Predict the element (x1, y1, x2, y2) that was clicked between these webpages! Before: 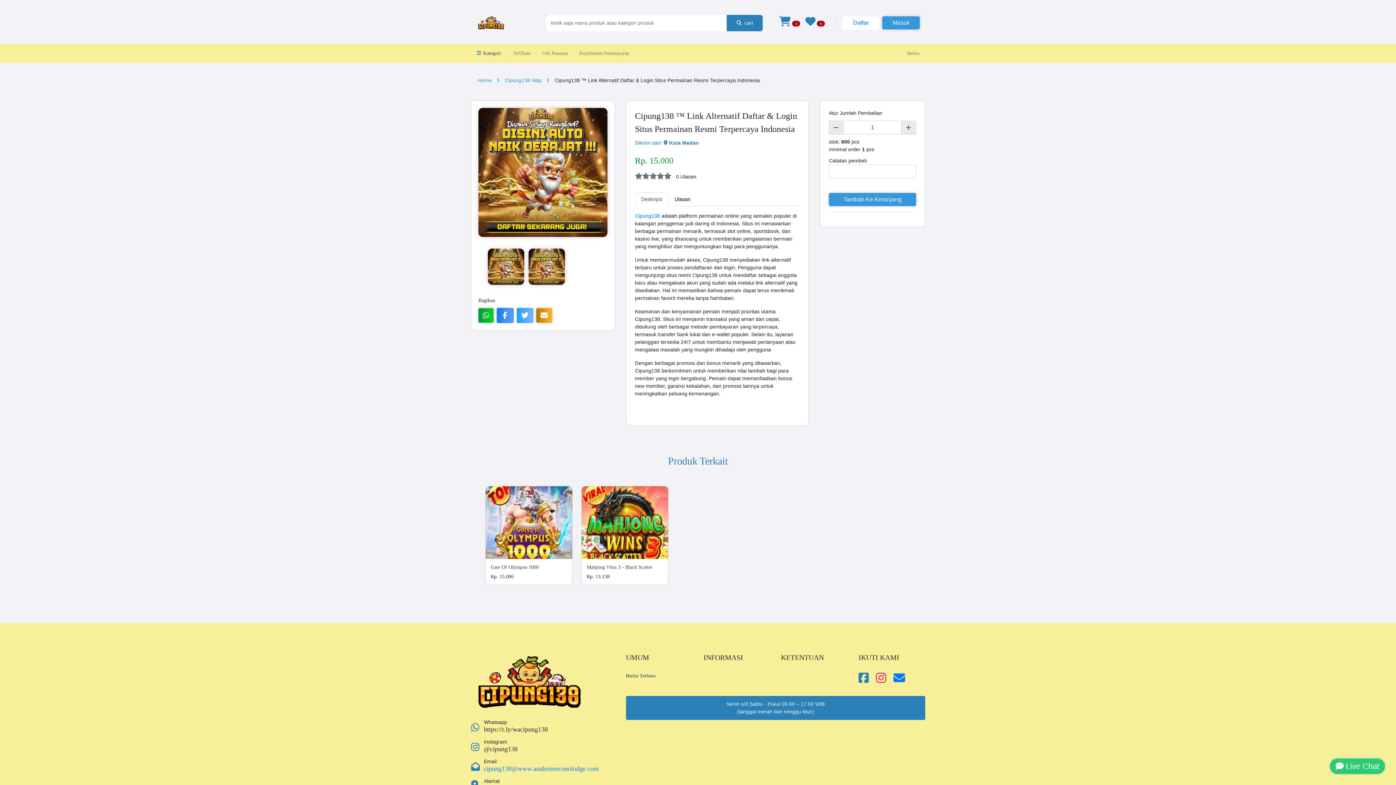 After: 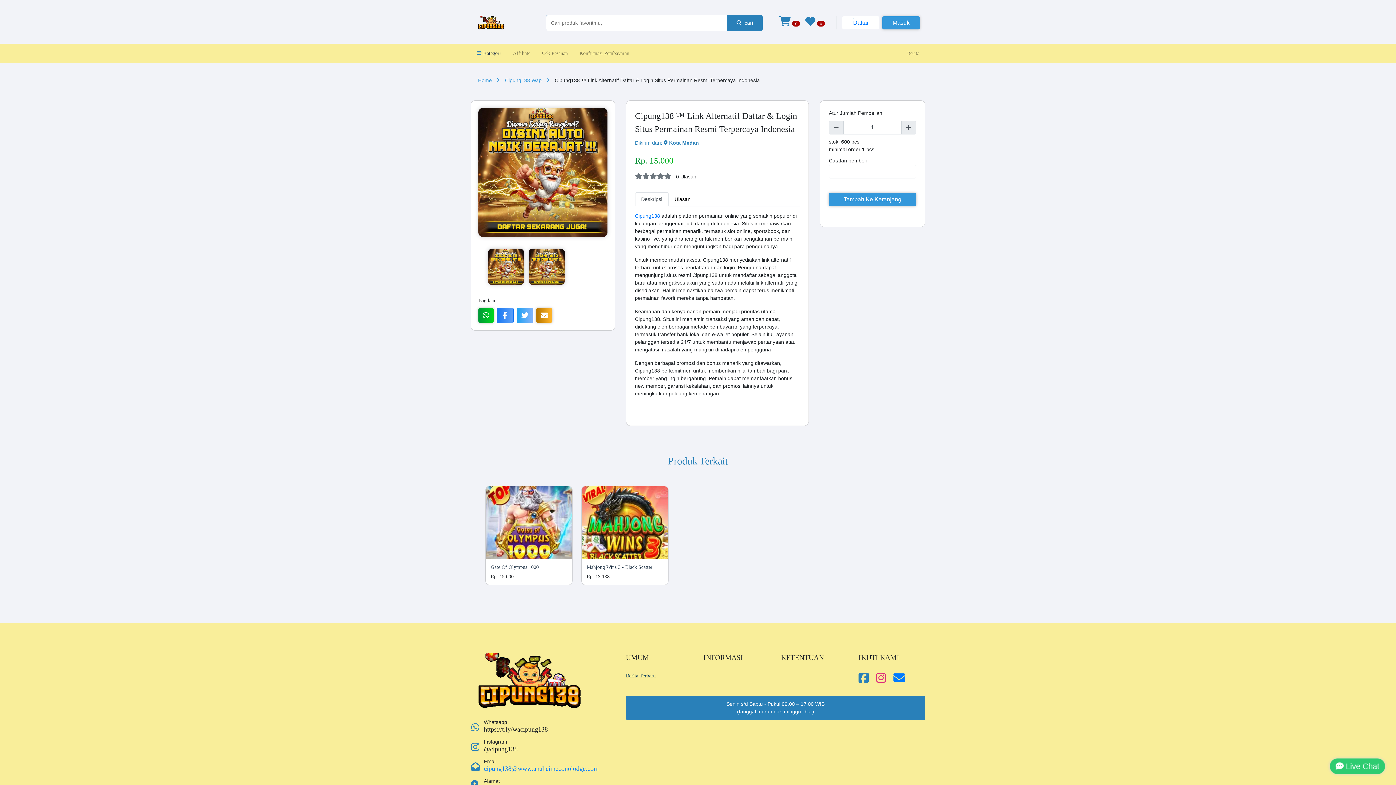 Action: label: Affiliate bbox: (510, 46, 533, 60)